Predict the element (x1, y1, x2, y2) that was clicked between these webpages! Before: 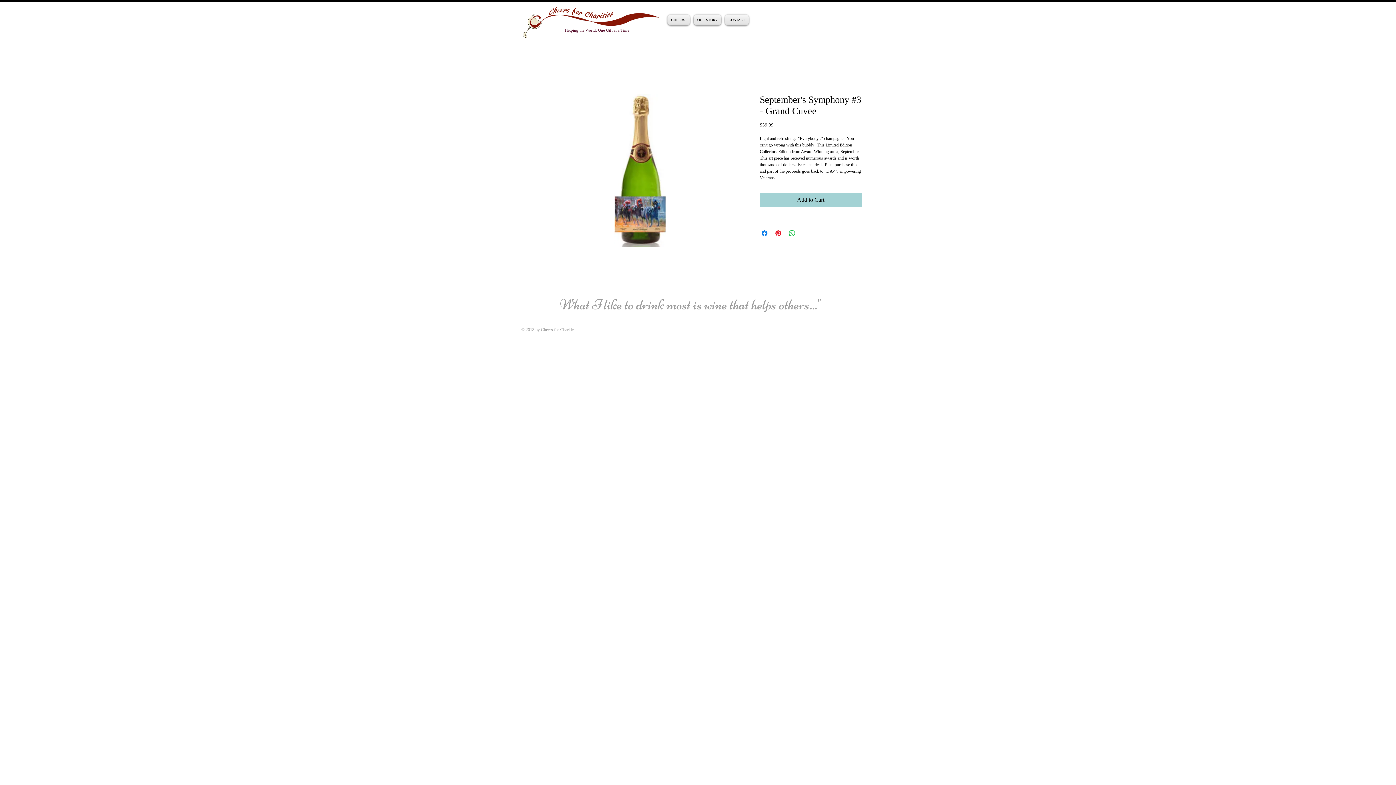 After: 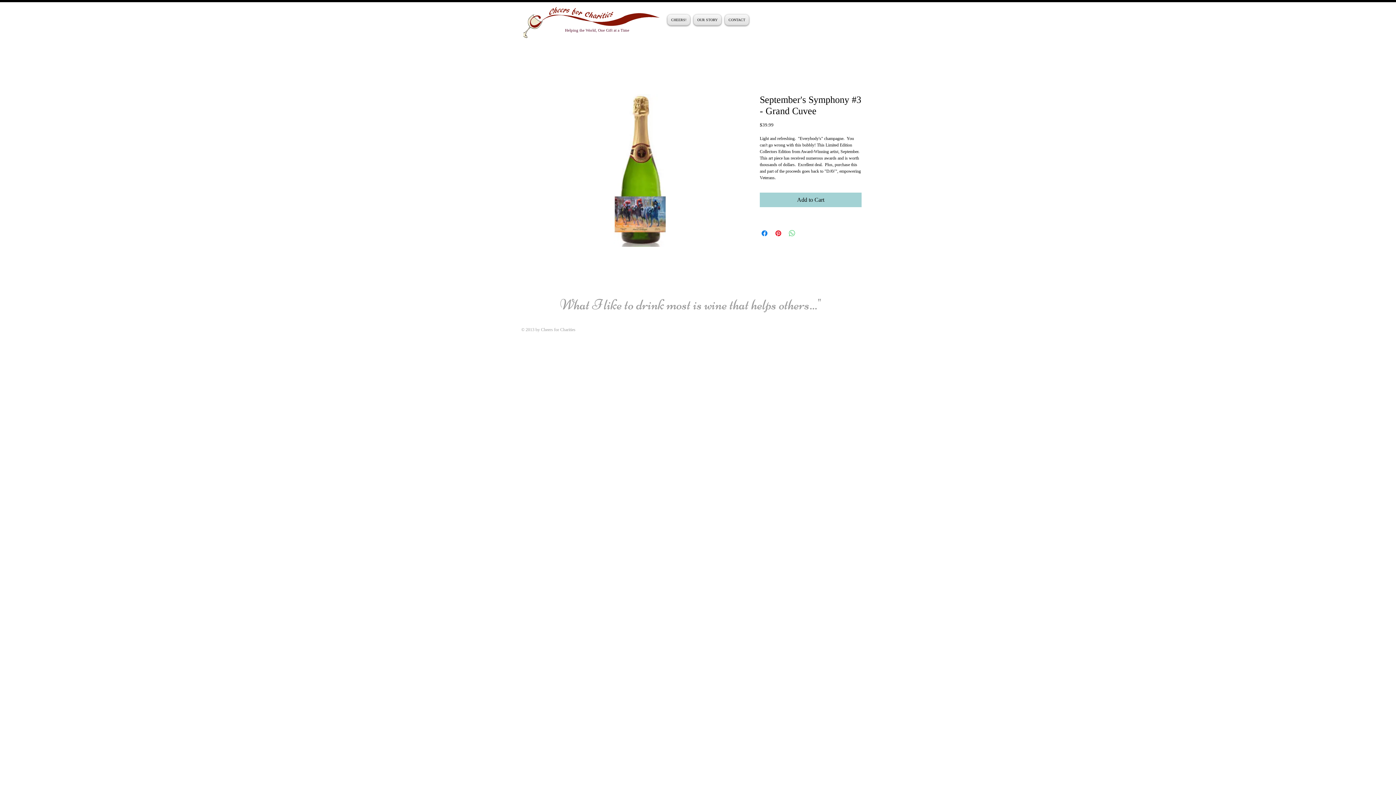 Action: label: Share on WhatsApp bbox: (788, 229, 796, 237)